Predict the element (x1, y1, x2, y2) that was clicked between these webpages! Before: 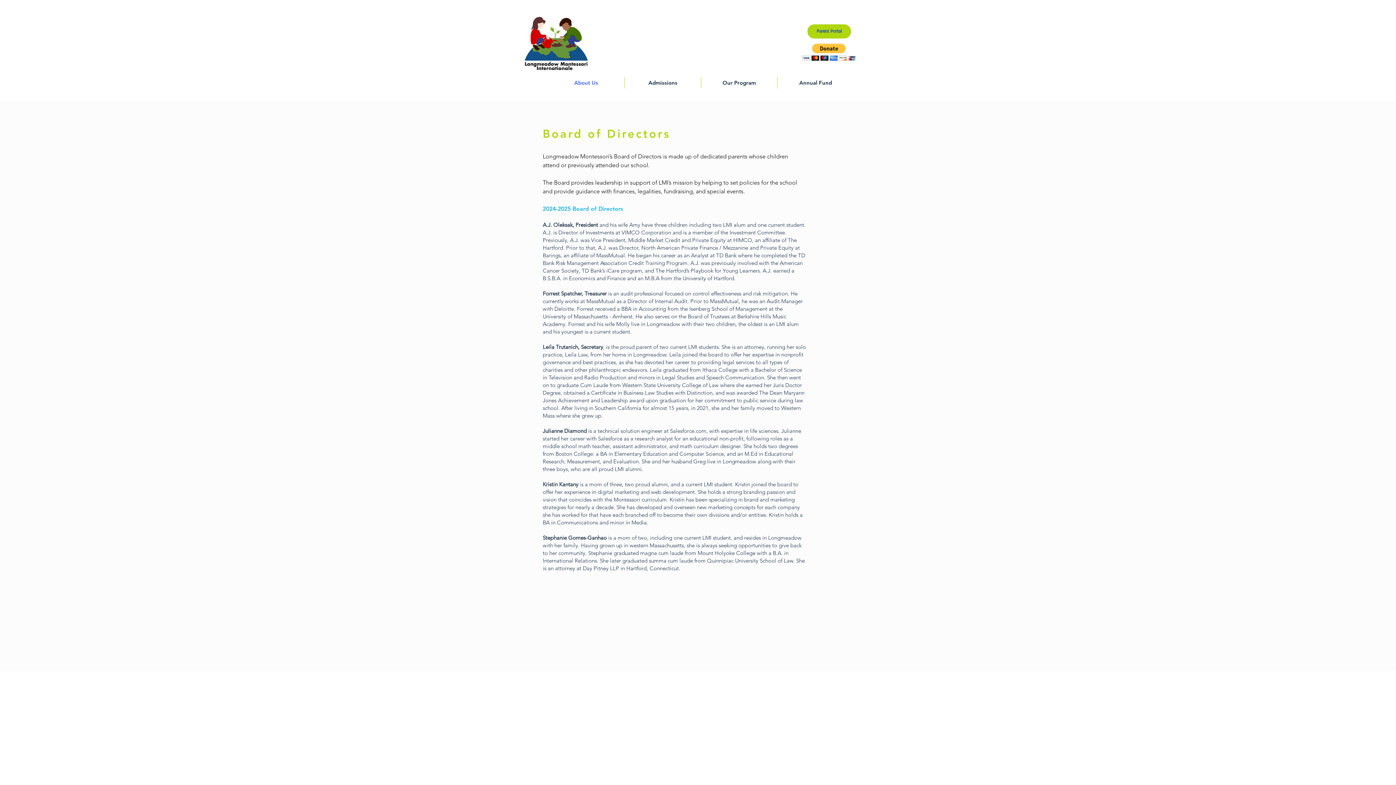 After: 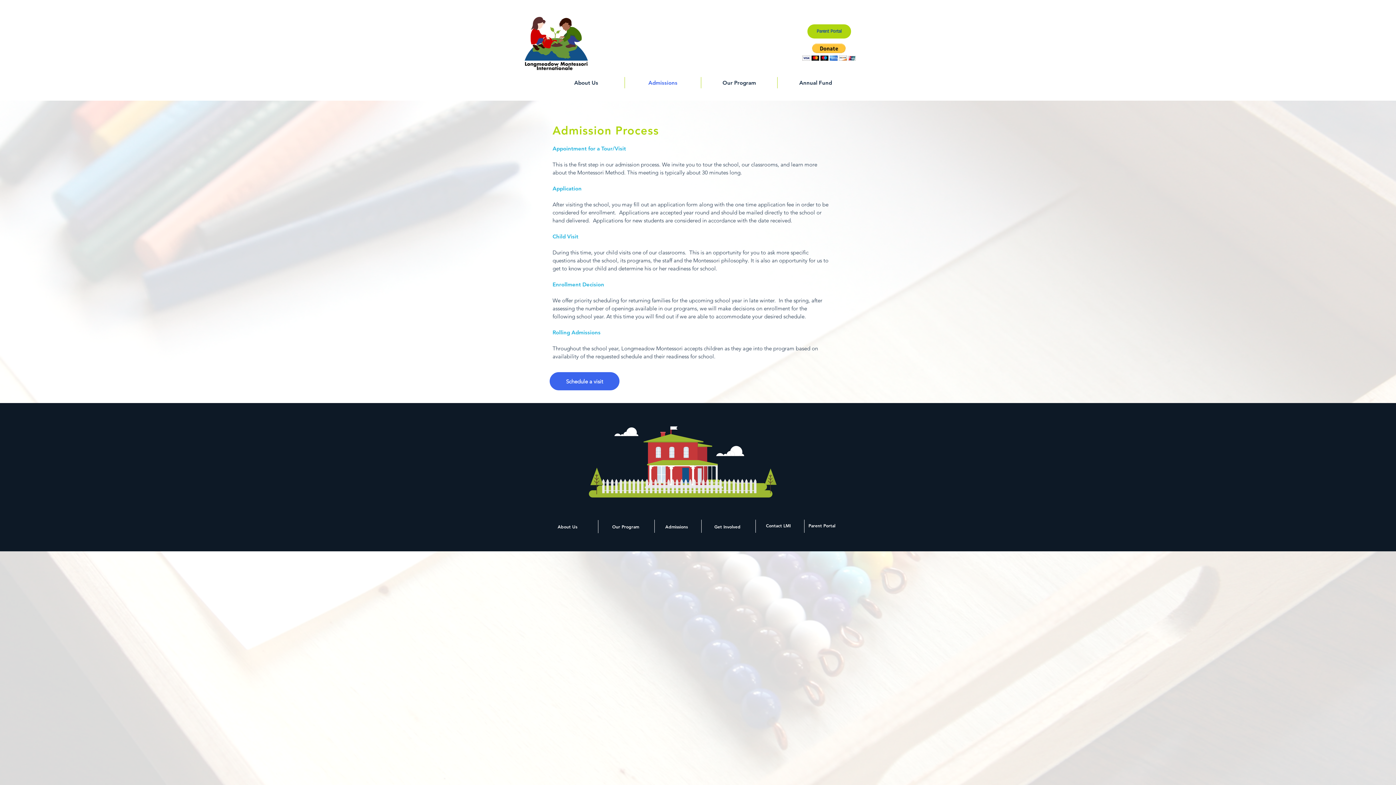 Action: bbox: (624, 77, 701, 88) label: Admissions